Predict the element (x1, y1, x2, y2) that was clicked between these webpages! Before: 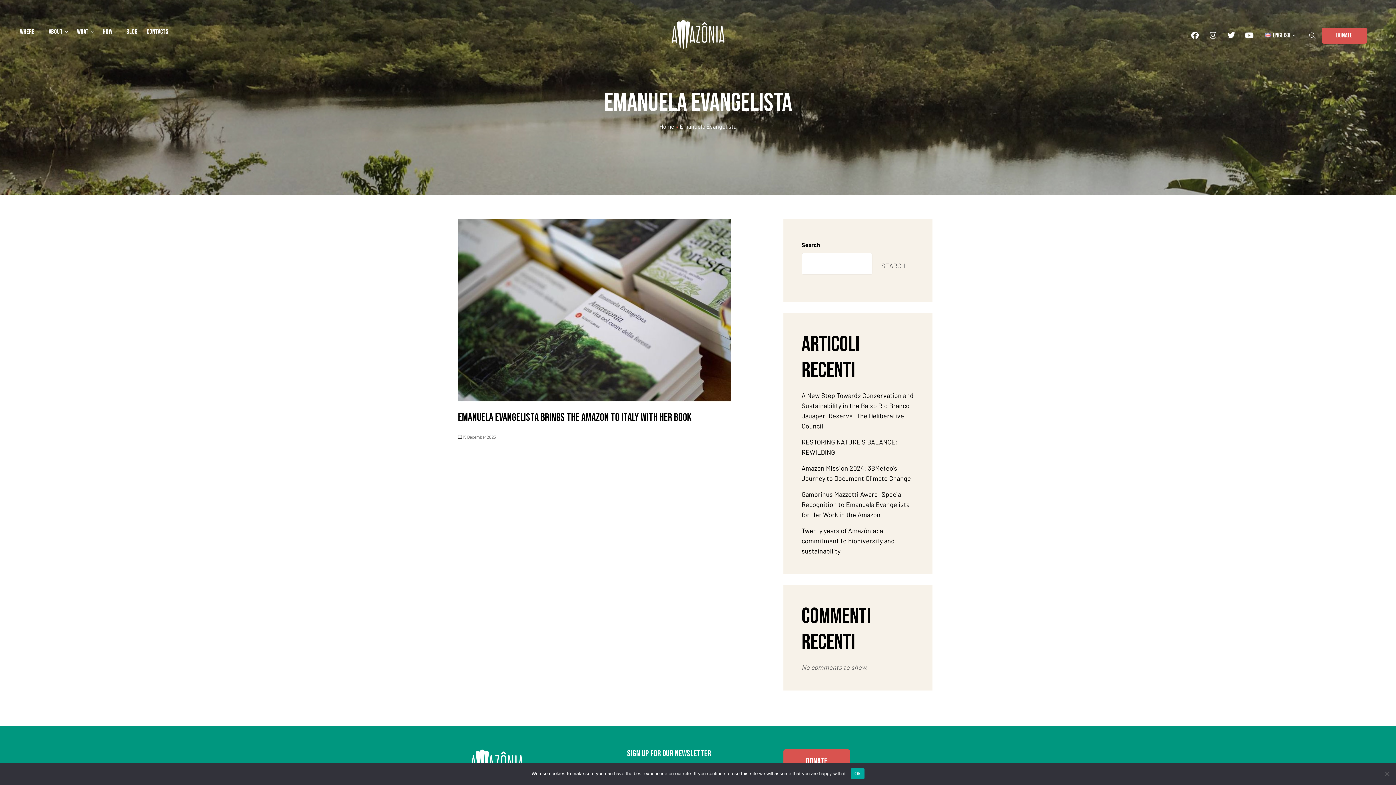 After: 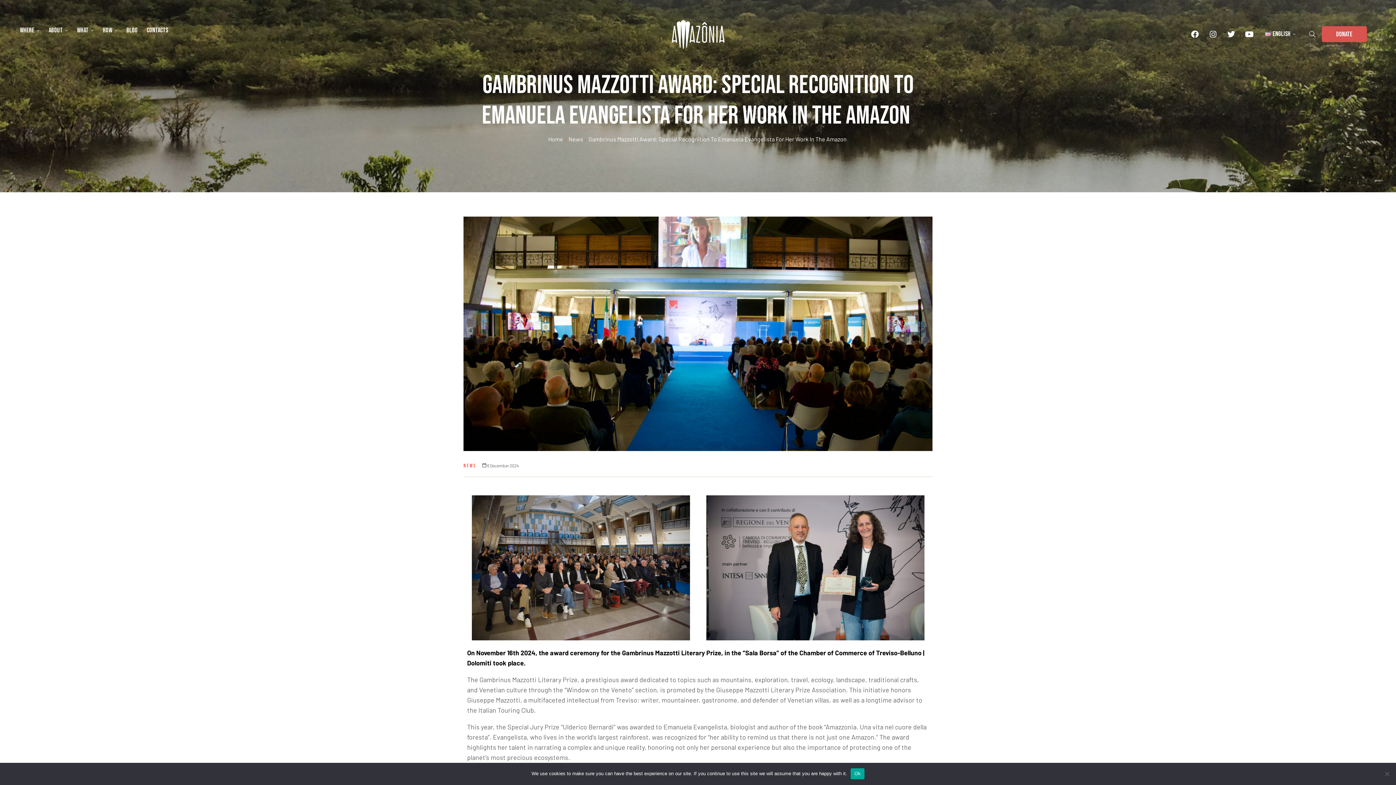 Action: bbox: (801, 490, 909, 518) label: Gambrinus Mazzotti Award: Special Recognition to Emanuela Evangelista for Her Work in the Amazon 